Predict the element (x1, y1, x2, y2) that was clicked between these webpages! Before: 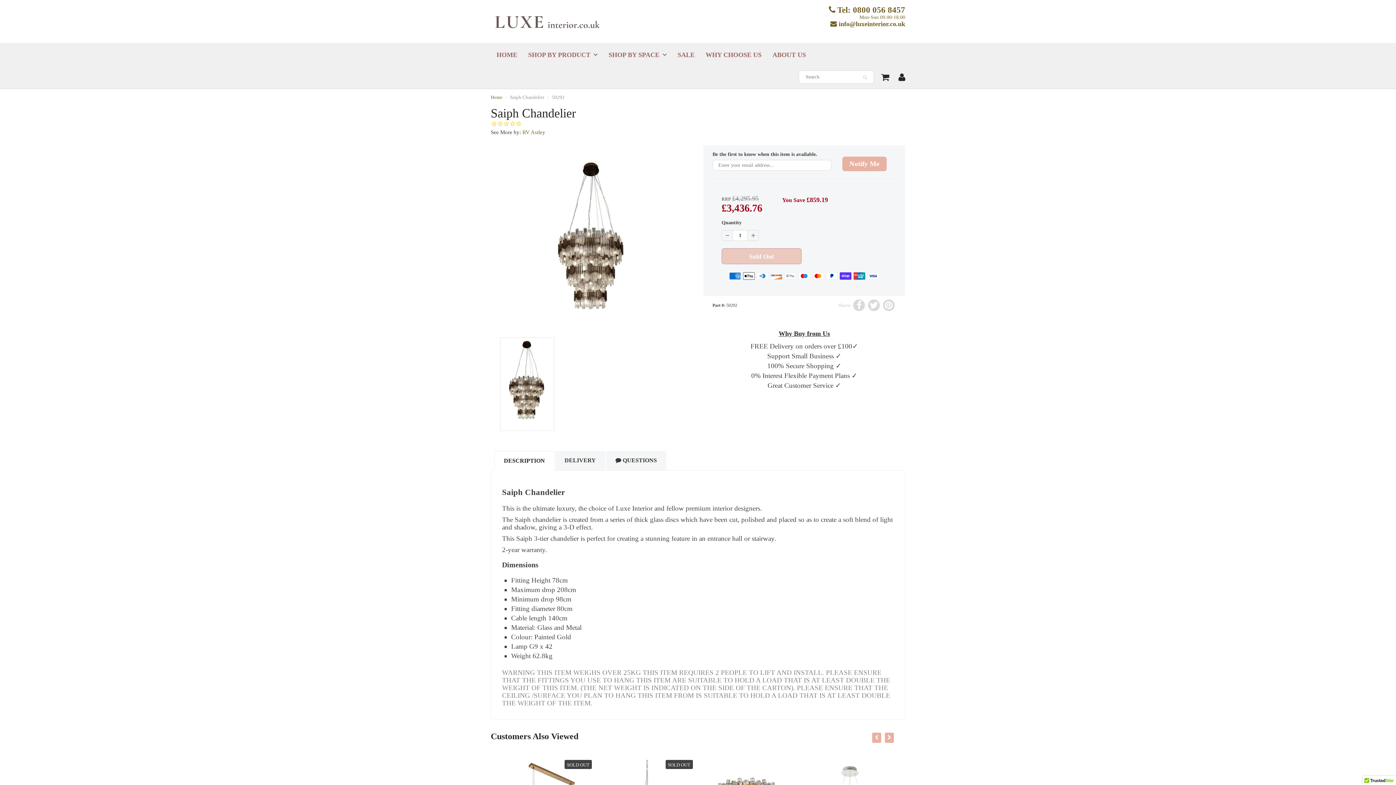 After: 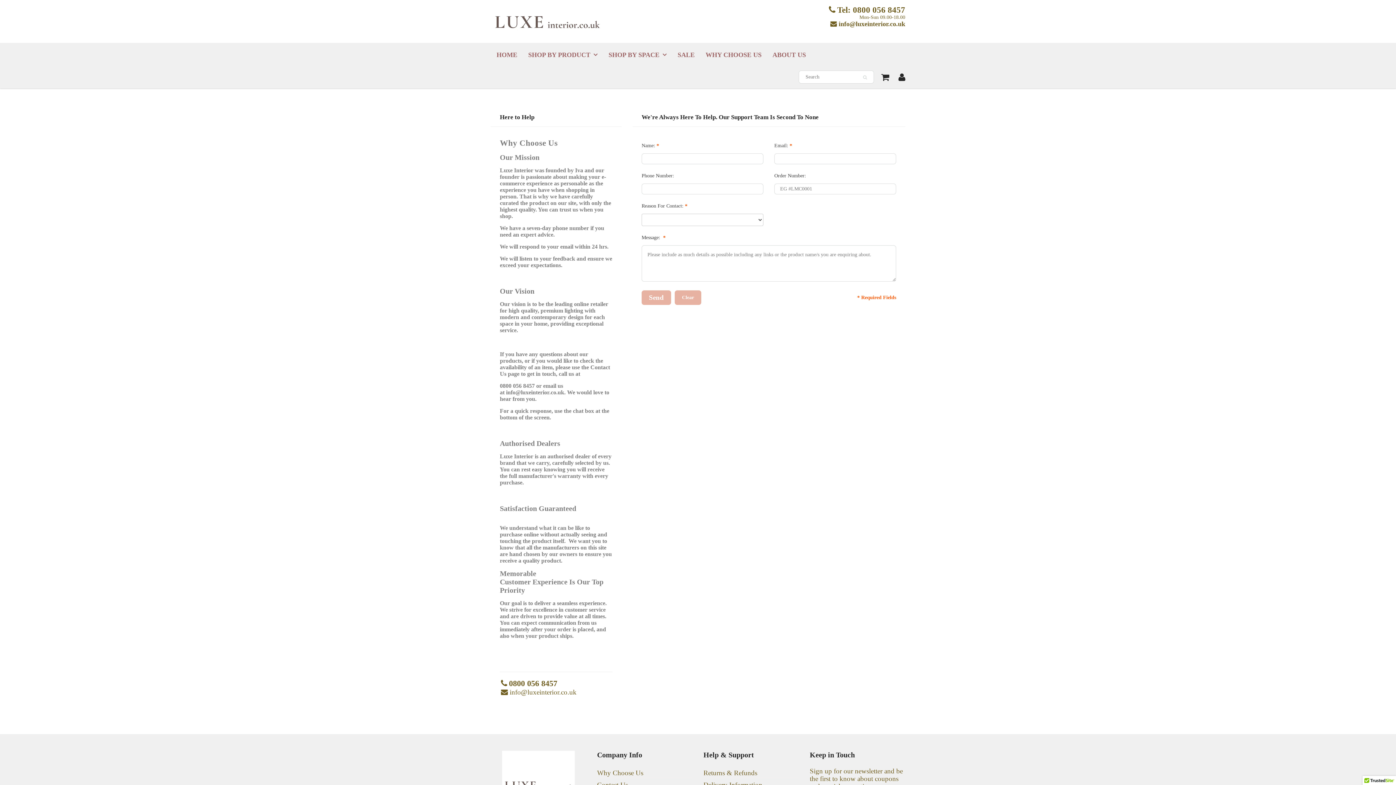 Action: bbox: (700, 43, 767, 66) label: WHY CHOOSE US